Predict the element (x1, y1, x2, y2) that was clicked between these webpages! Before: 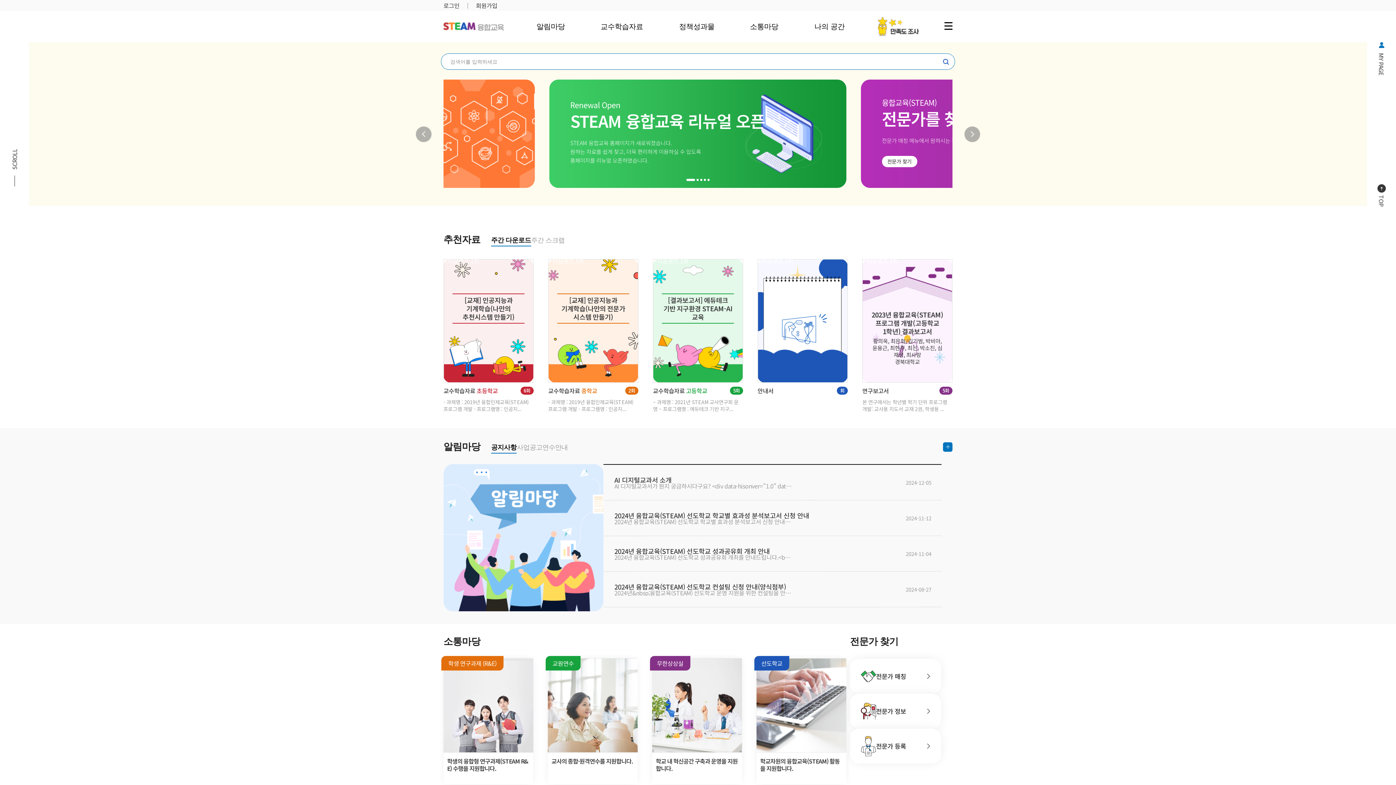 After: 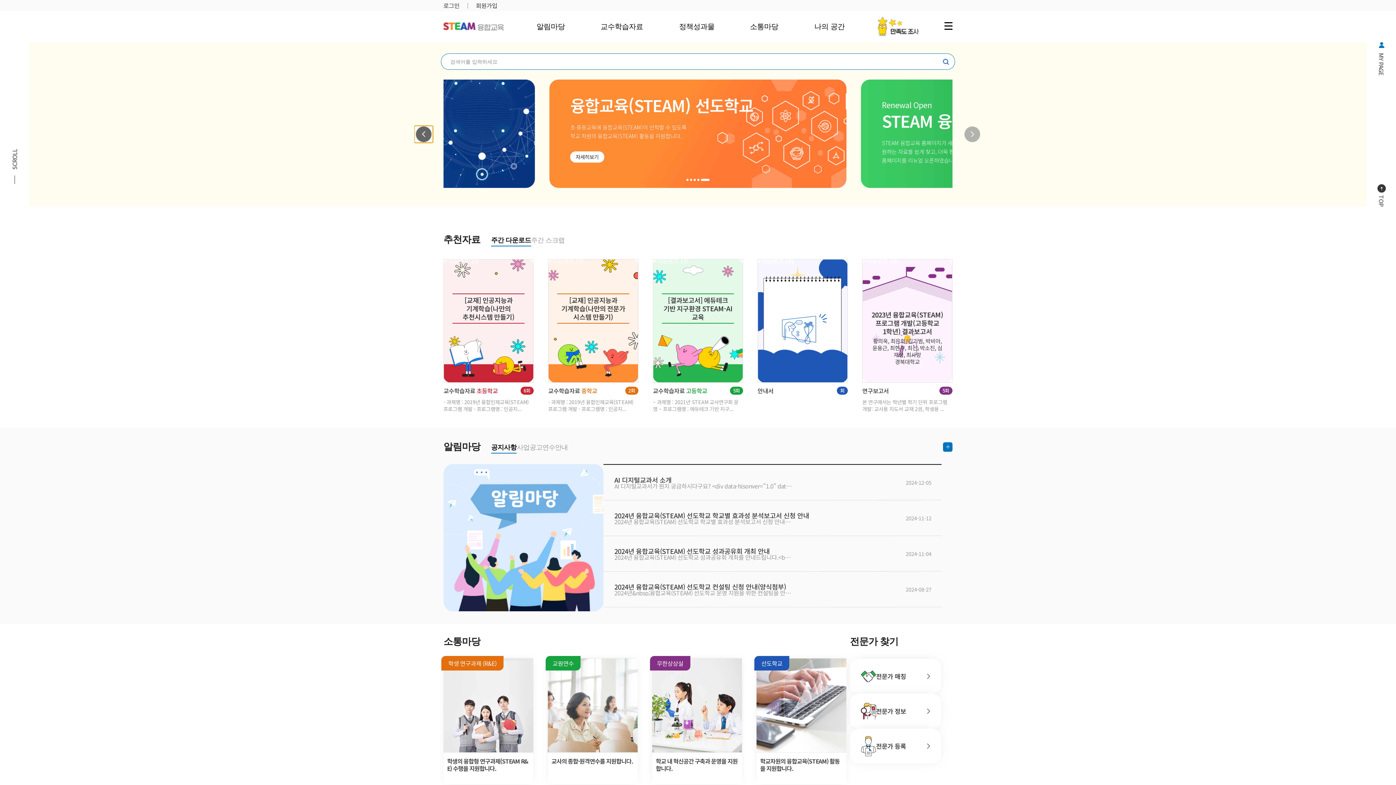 Action: bbox: (414, 125, 433, 142) label: Previous slide